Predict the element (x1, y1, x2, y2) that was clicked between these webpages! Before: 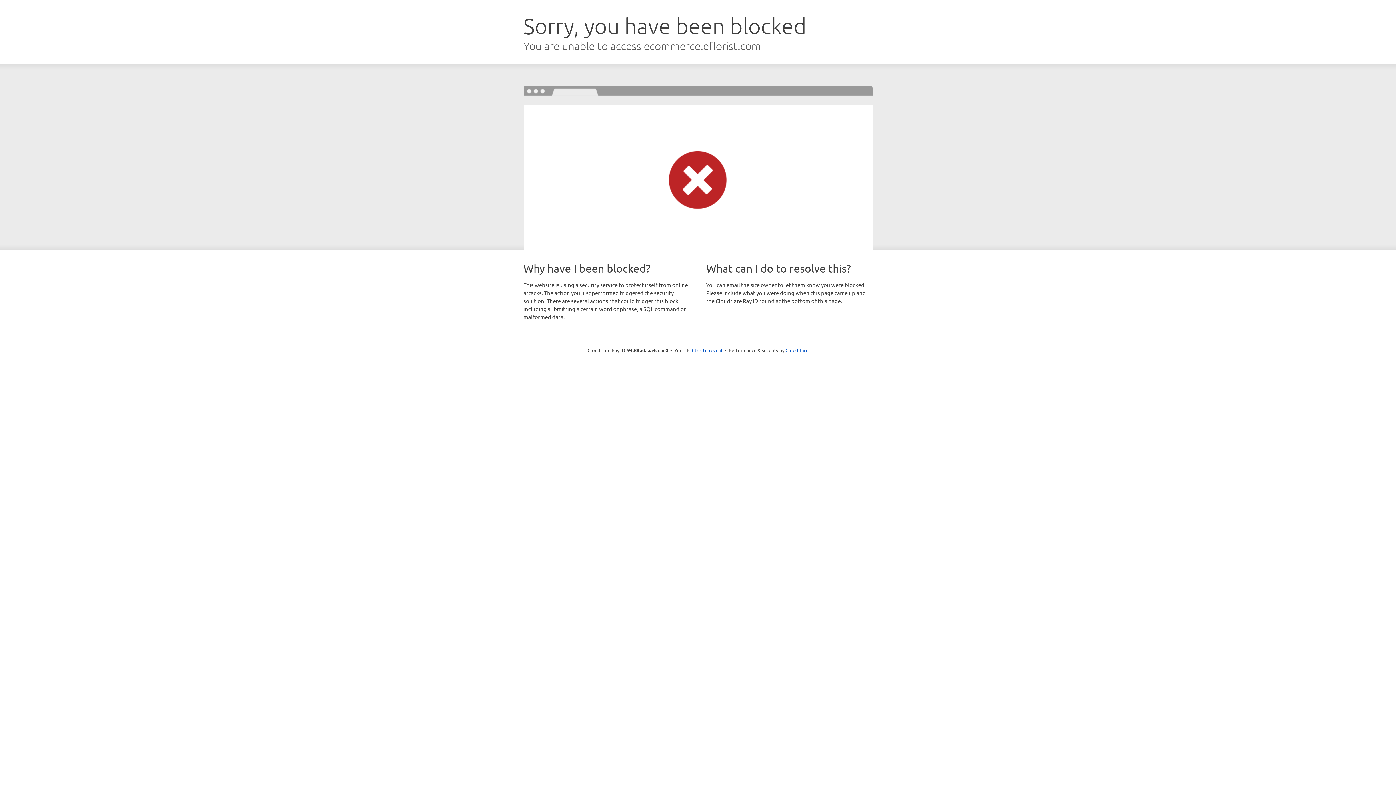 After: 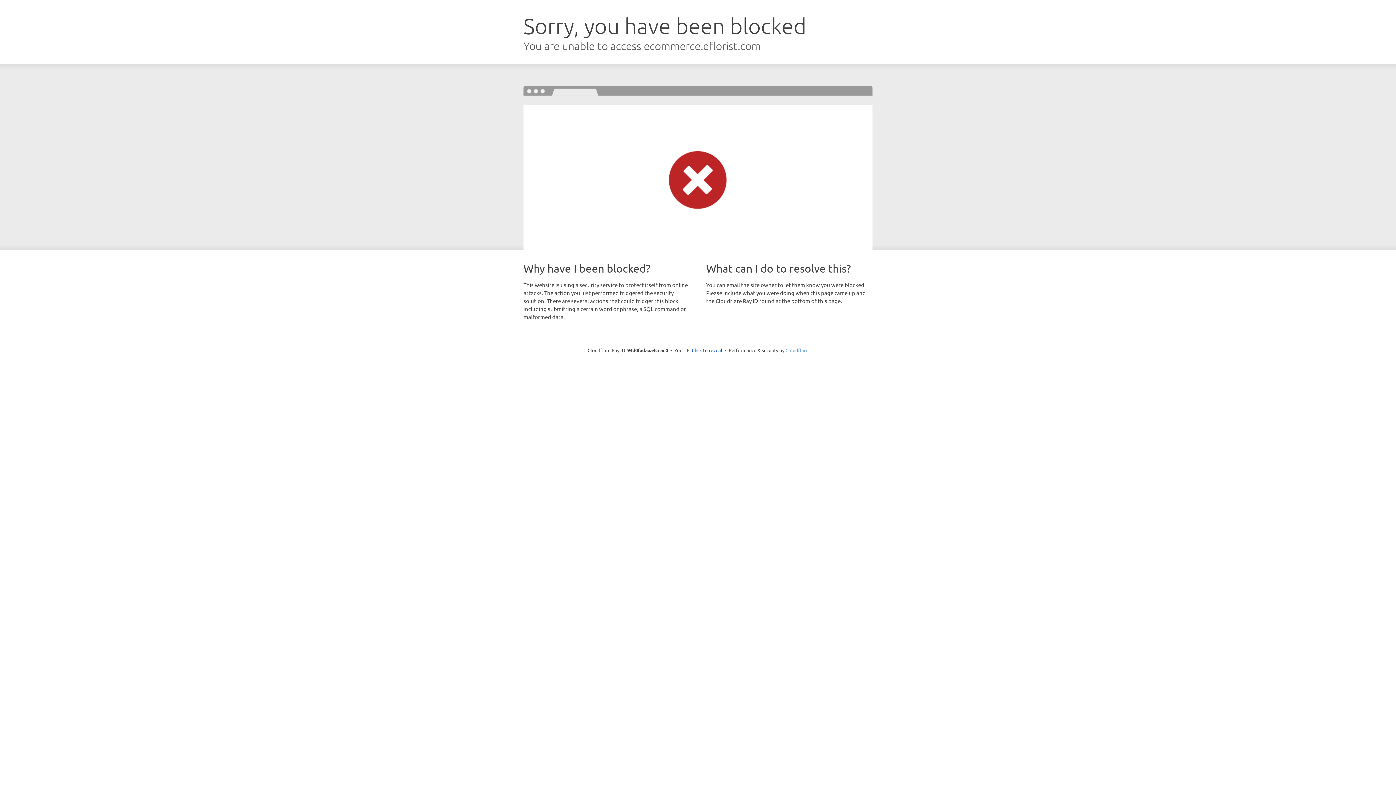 Action: bbox: (785, 347, 808, 353) label: Cloudflare